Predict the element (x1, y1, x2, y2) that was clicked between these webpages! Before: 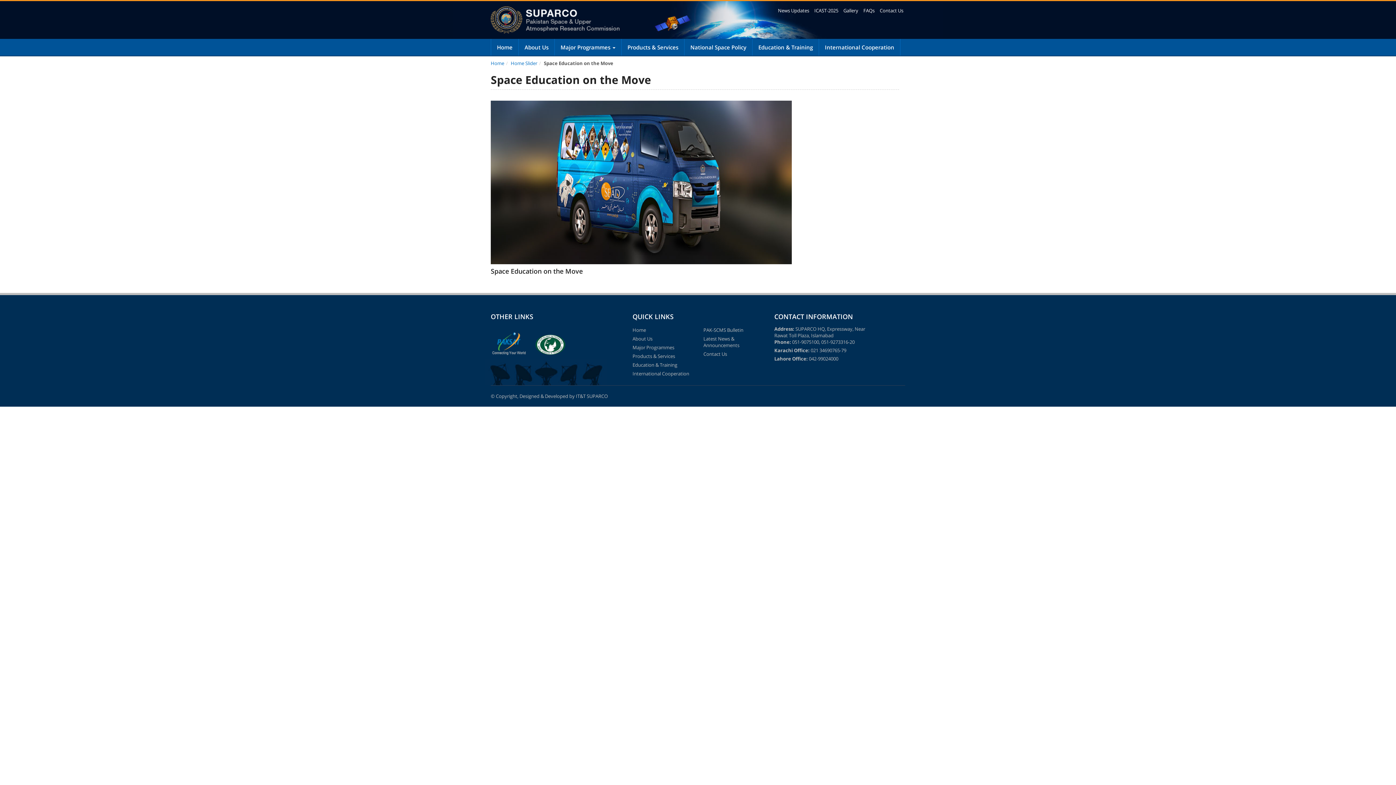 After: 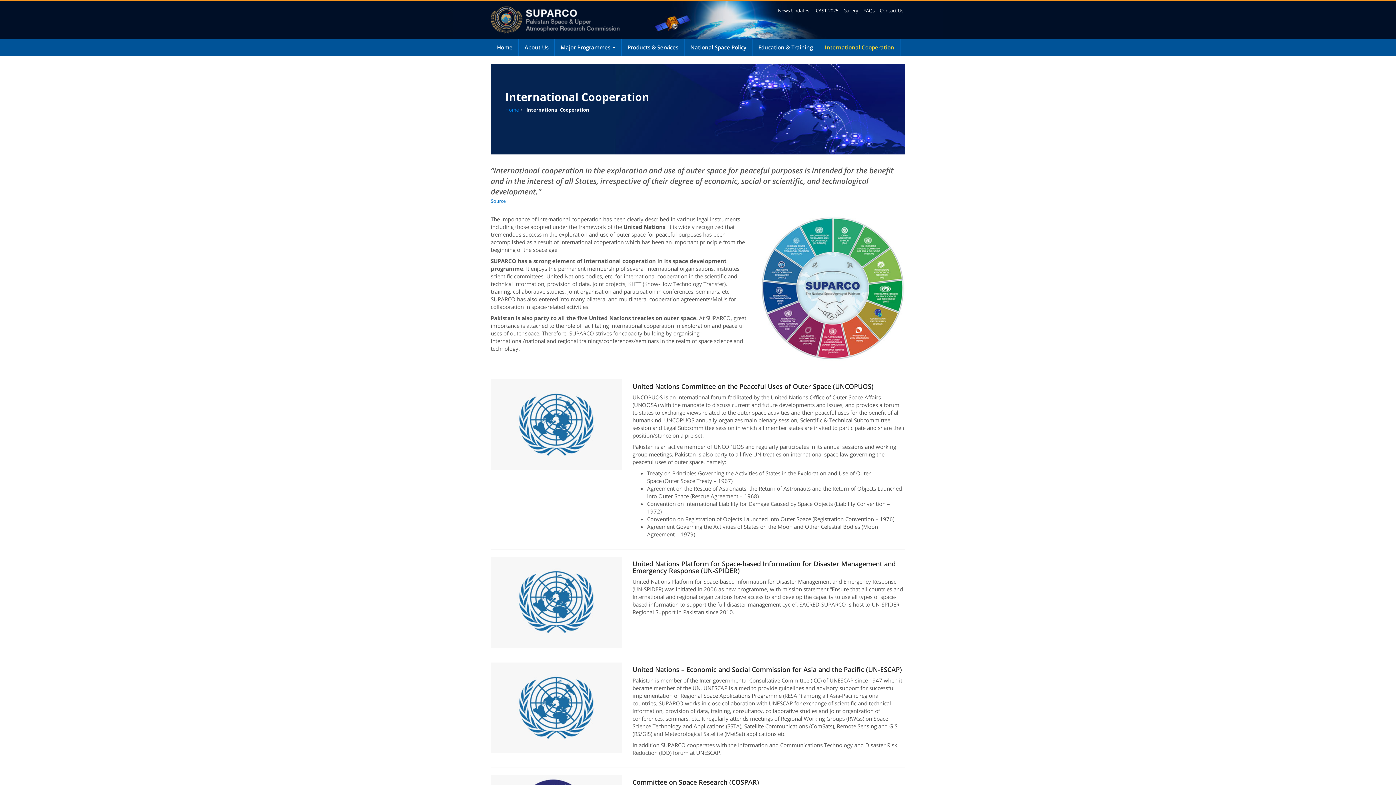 Action: bbox: (819, 38, 900, 55) label: International Cooperation